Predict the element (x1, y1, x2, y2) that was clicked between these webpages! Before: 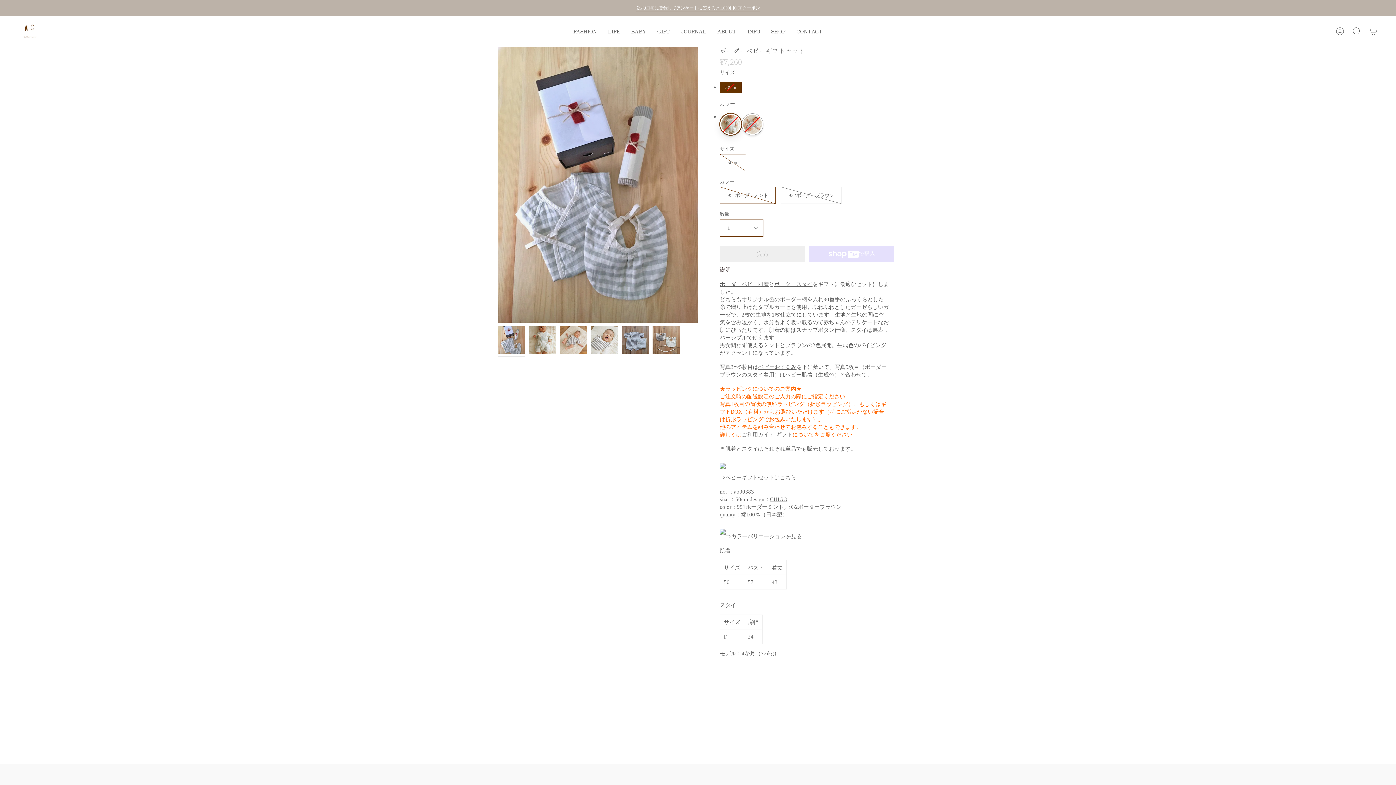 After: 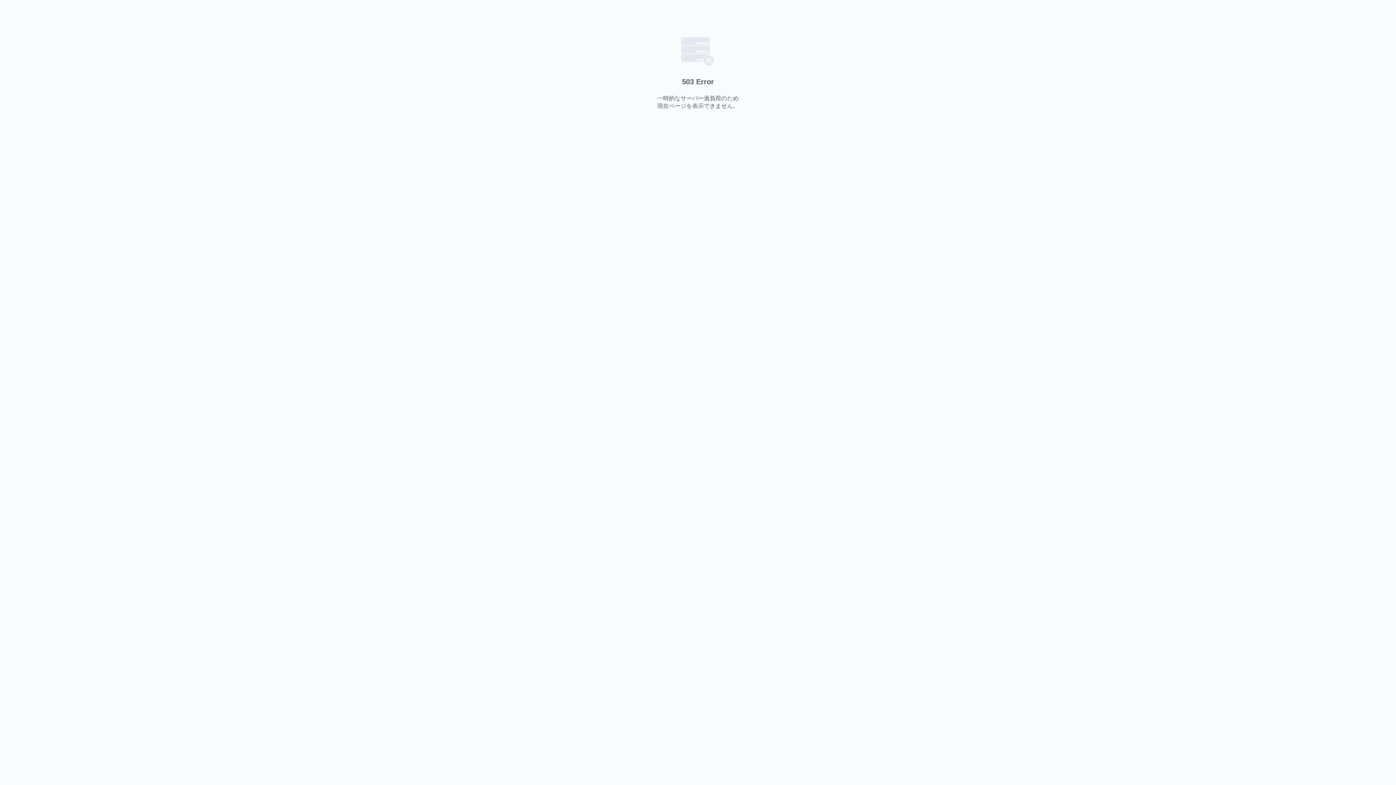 Action: label: ABOUT bbox: (712, 16, 742, 46)